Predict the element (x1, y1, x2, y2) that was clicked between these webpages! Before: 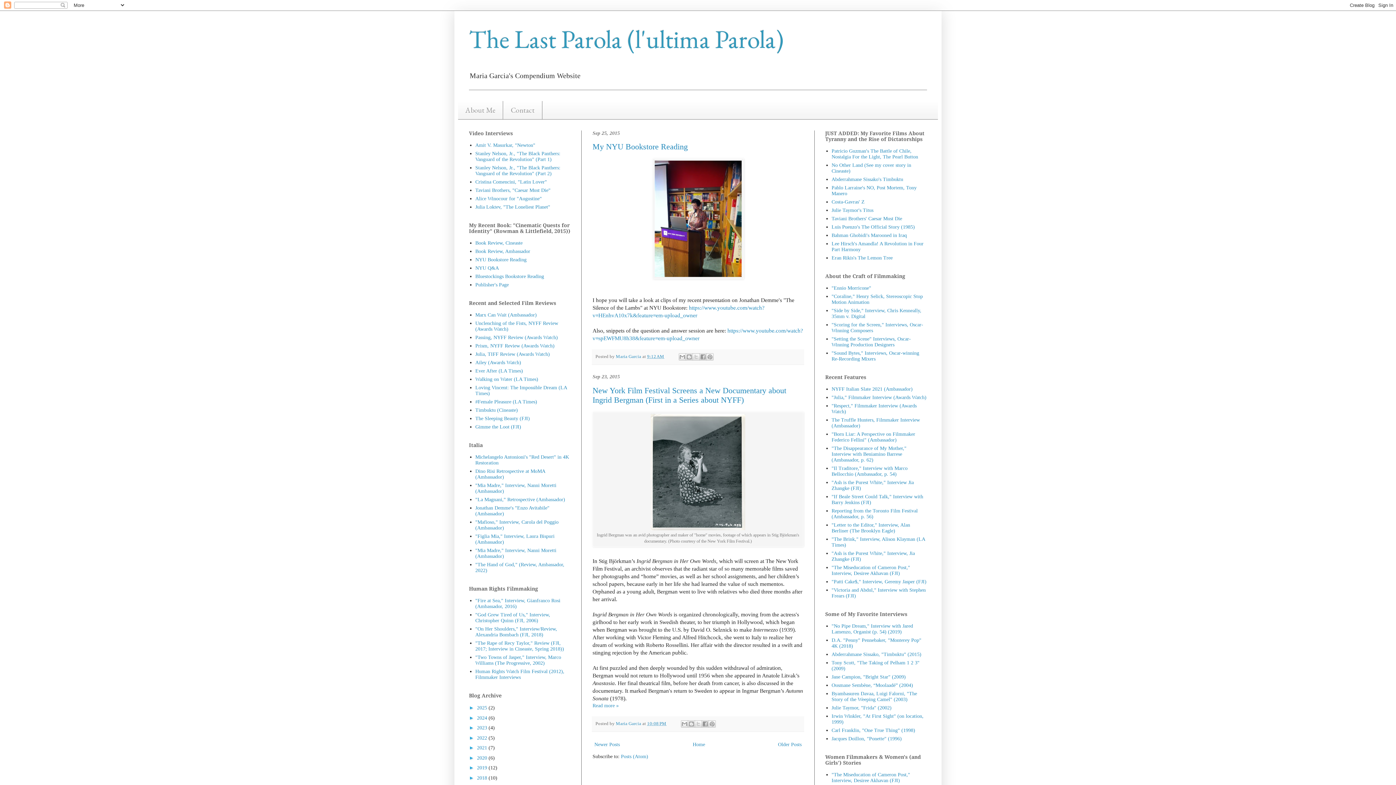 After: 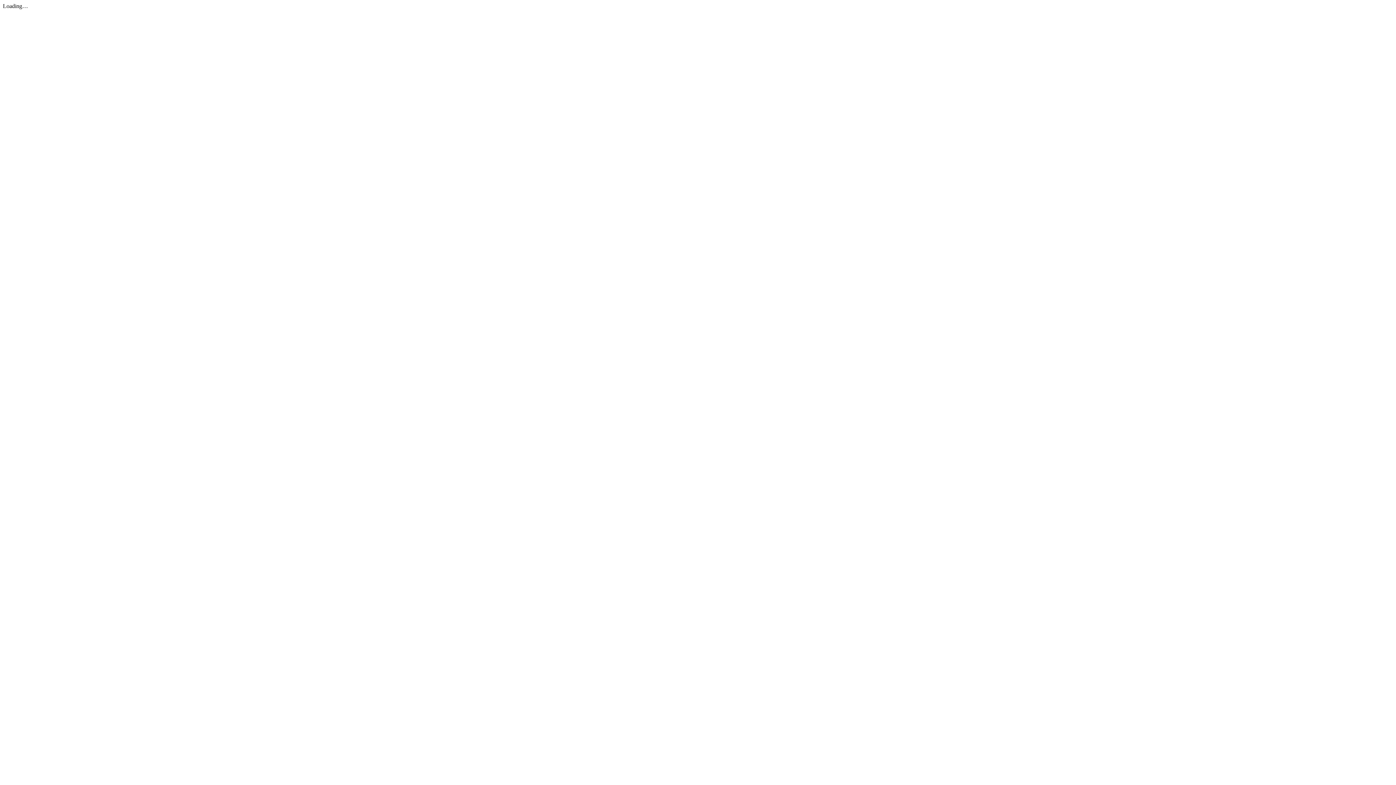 Action: label: Byambasuren Davaa, Luigi Falorni, "The Story of the Weeping Camel" (2003) bbox: (831, 691, 917, 702)